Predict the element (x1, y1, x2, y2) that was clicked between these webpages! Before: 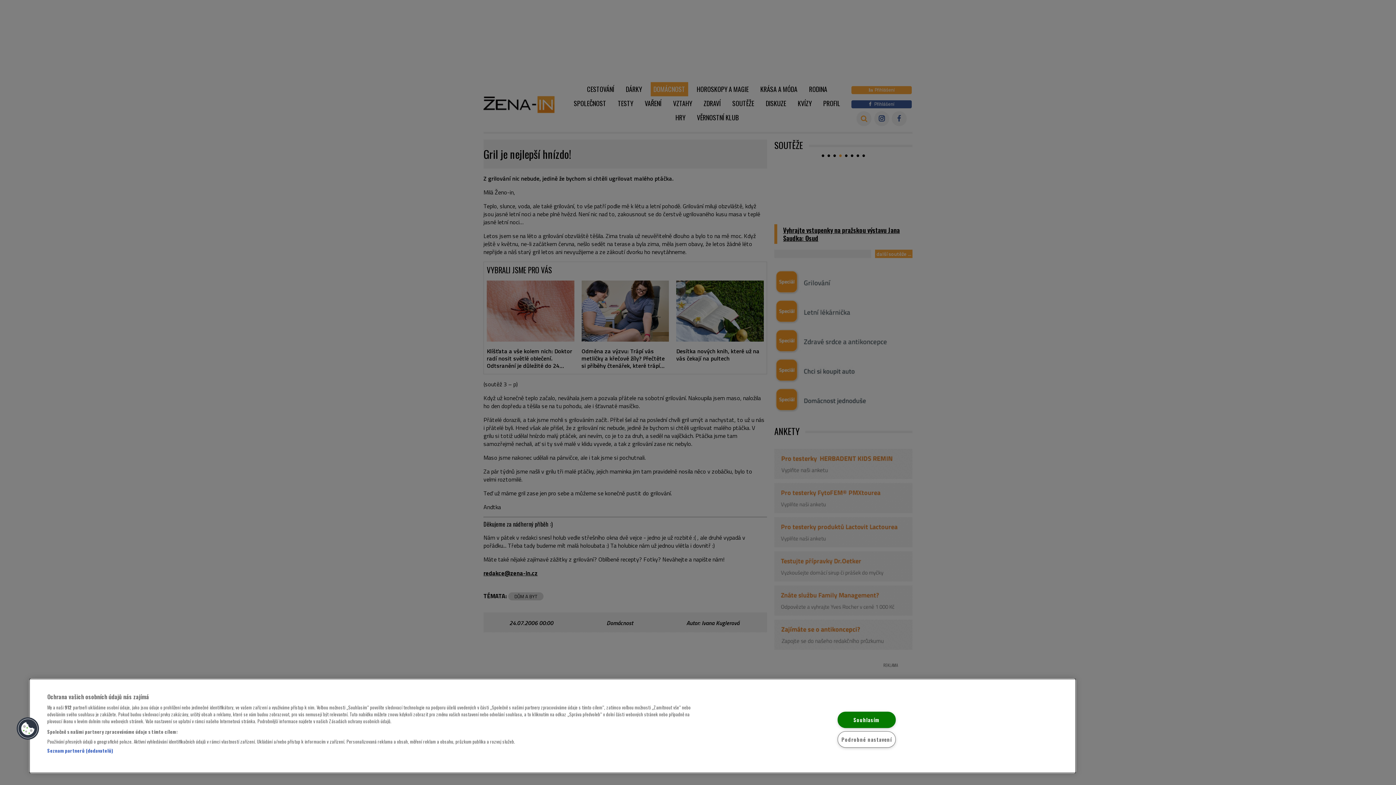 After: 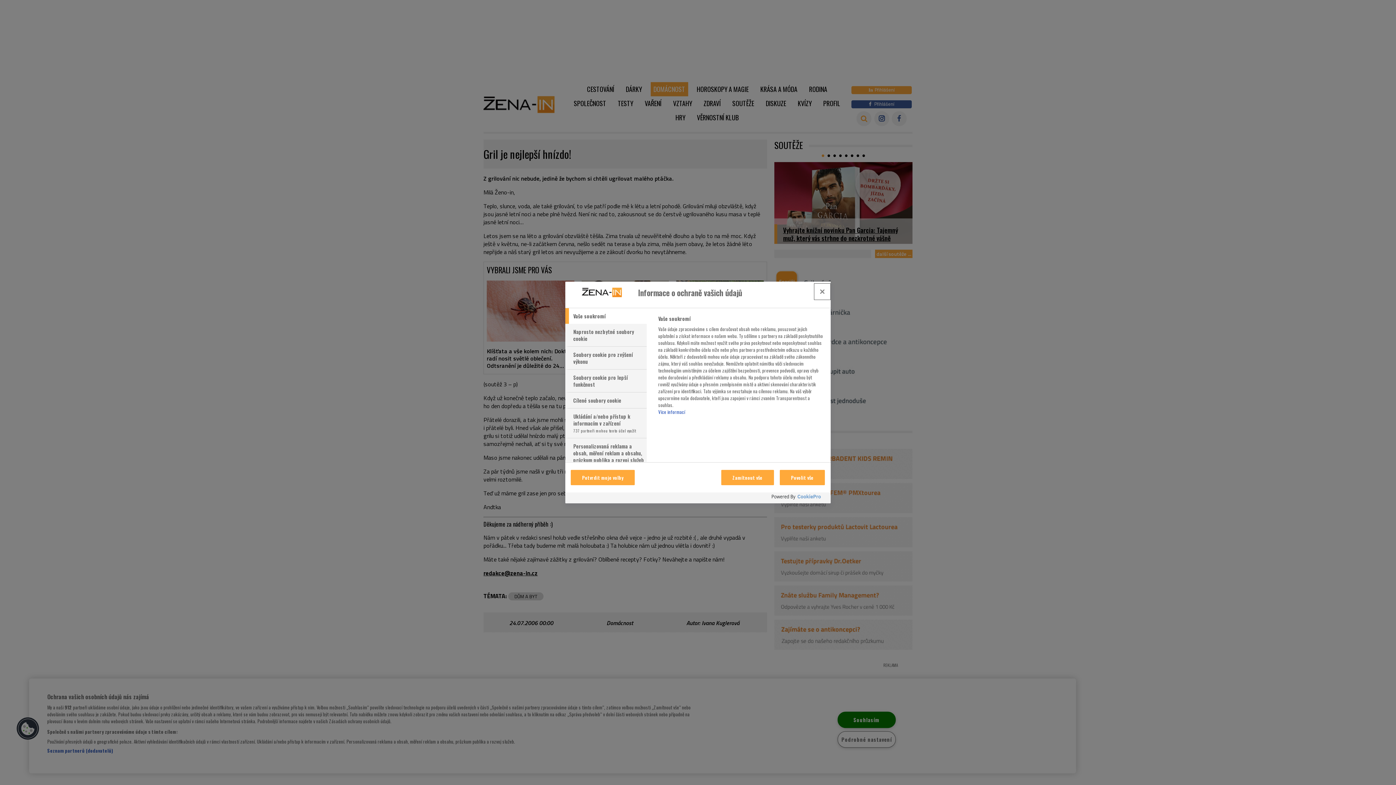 Action: bbox: (16, 717, 39, 740) label: Cookies